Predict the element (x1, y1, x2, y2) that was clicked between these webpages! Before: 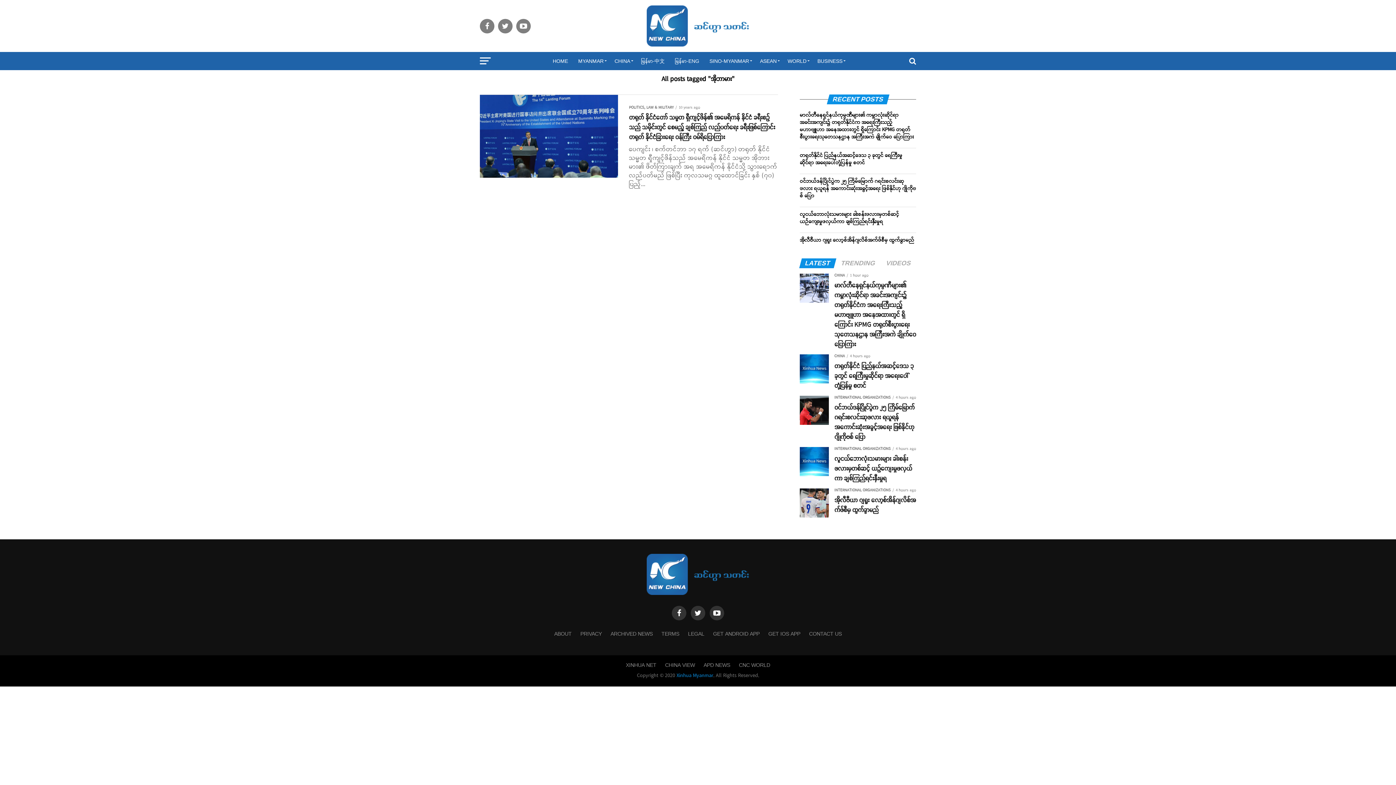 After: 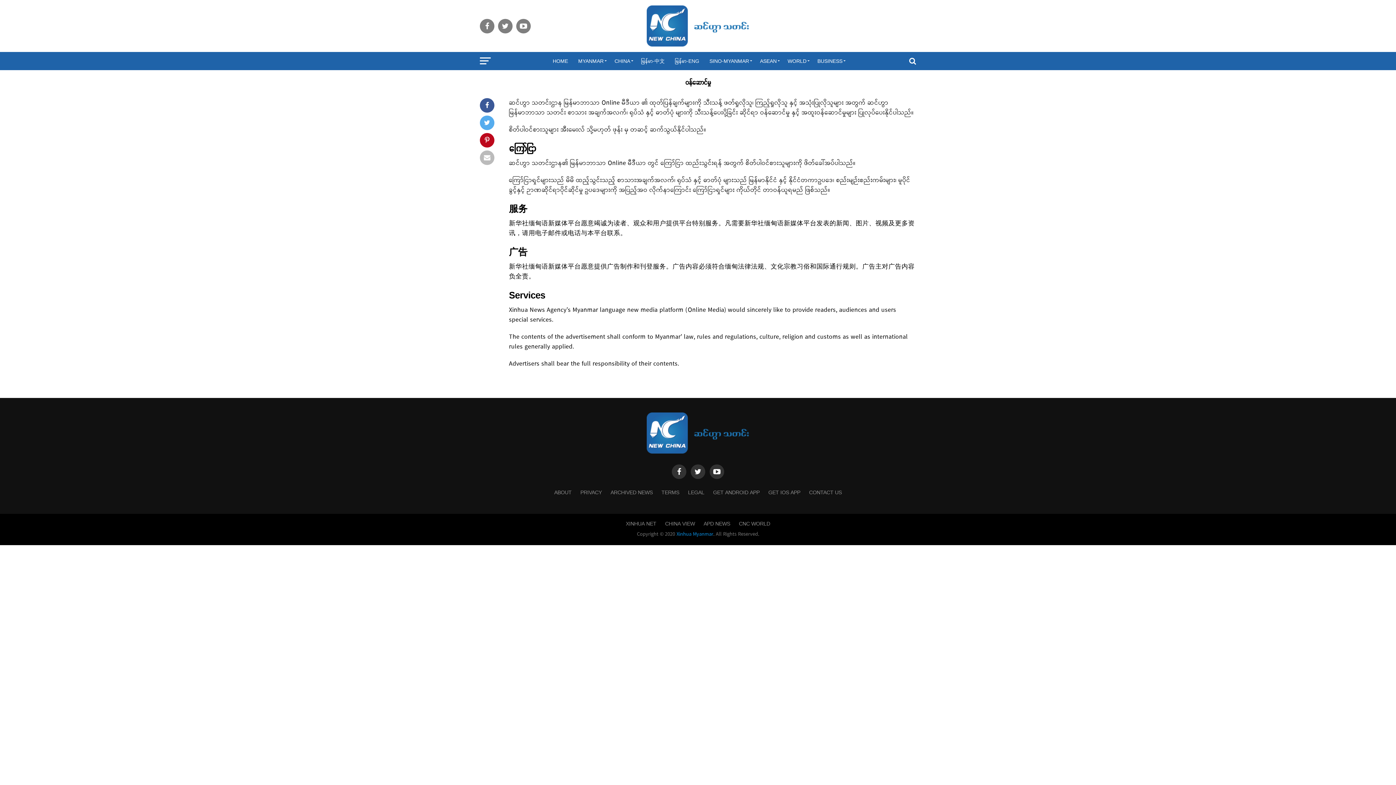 Action: label: TERMS bbox: (661, 630, 679, 637)